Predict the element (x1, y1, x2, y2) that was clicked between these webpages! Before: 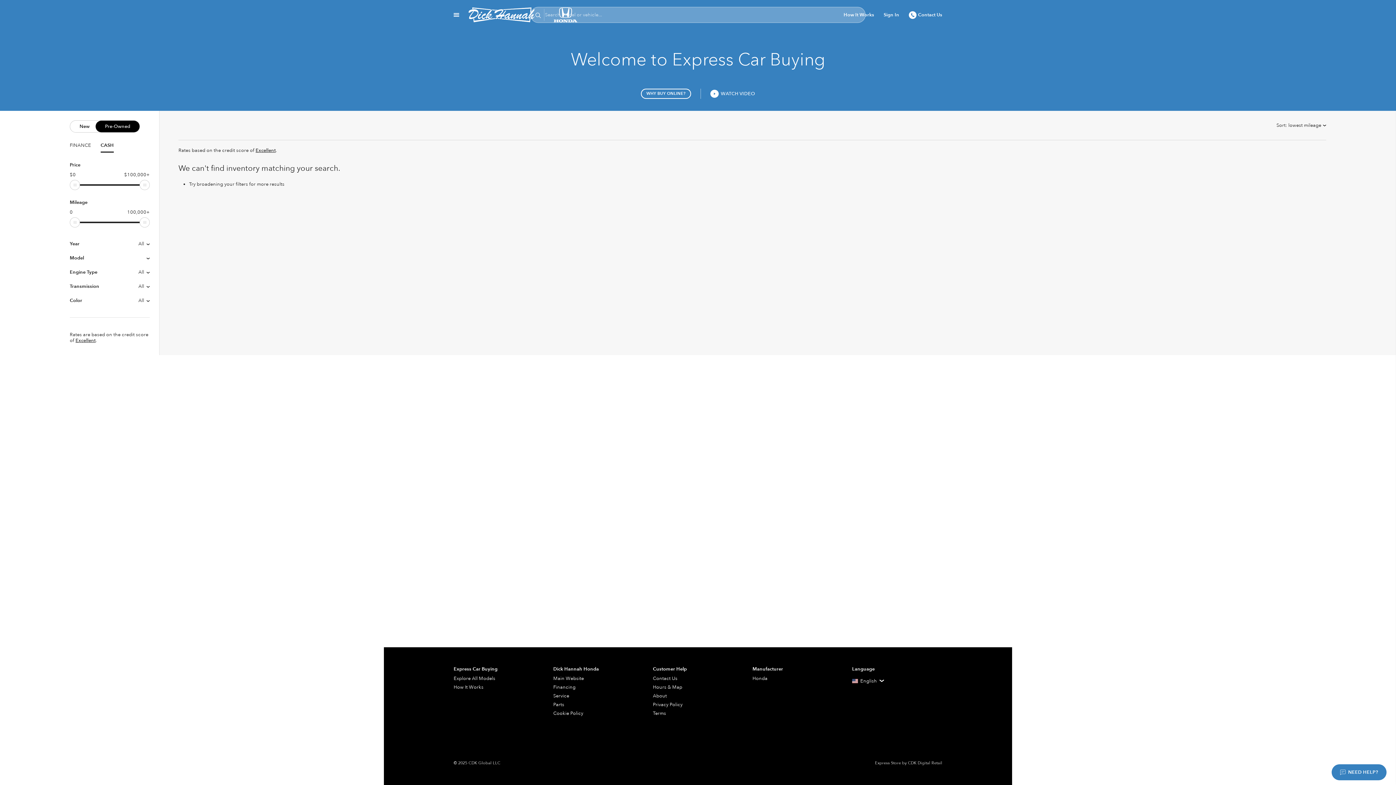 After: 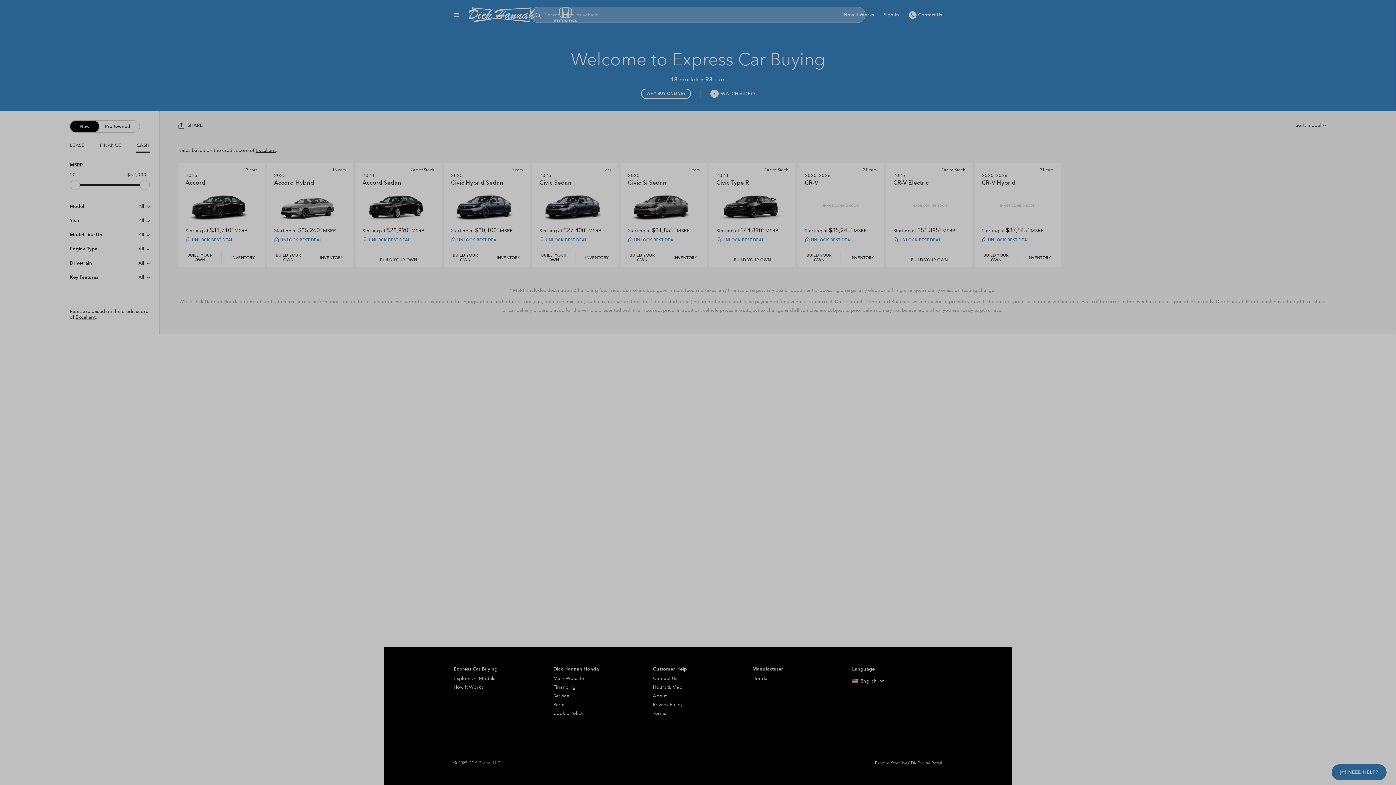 Action: label: Home bbox: (464, 5, 582, 24)